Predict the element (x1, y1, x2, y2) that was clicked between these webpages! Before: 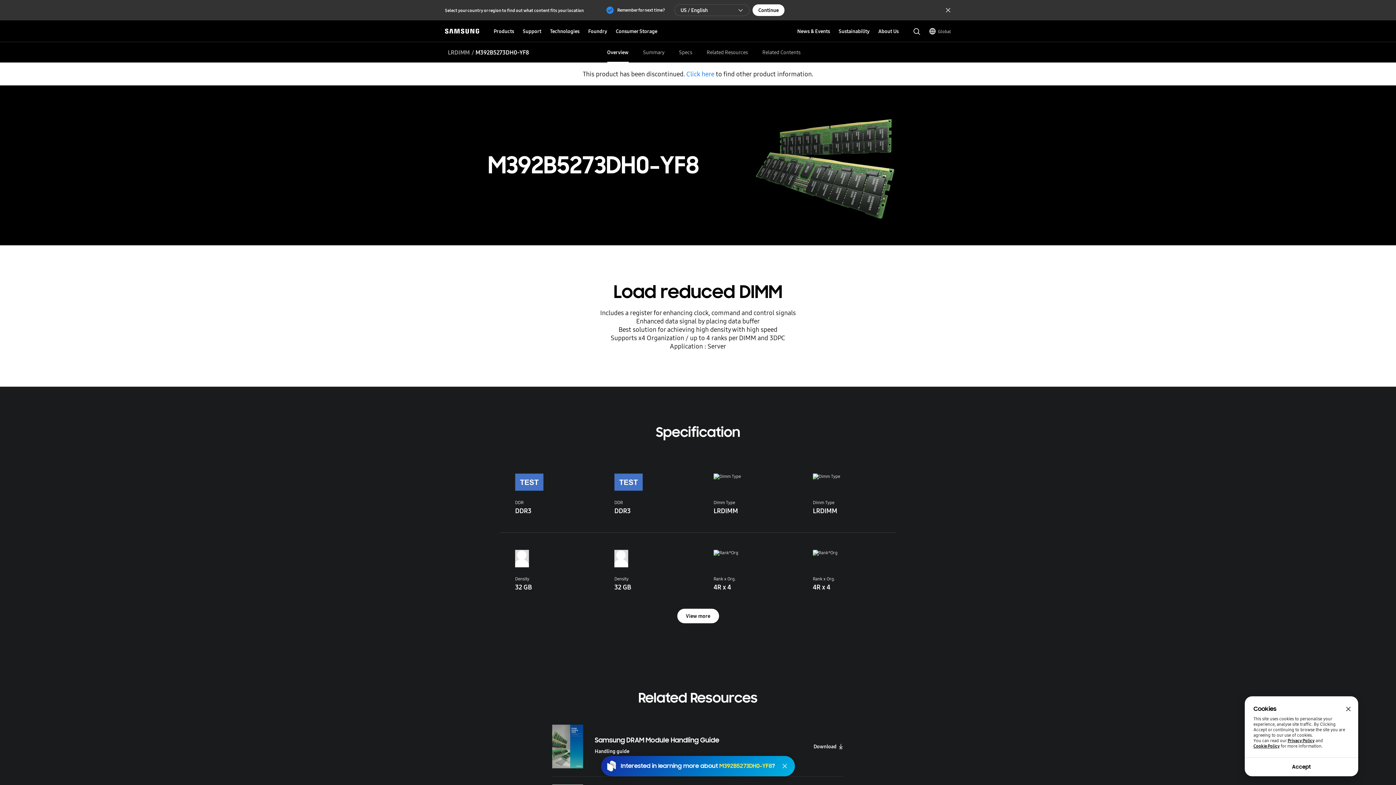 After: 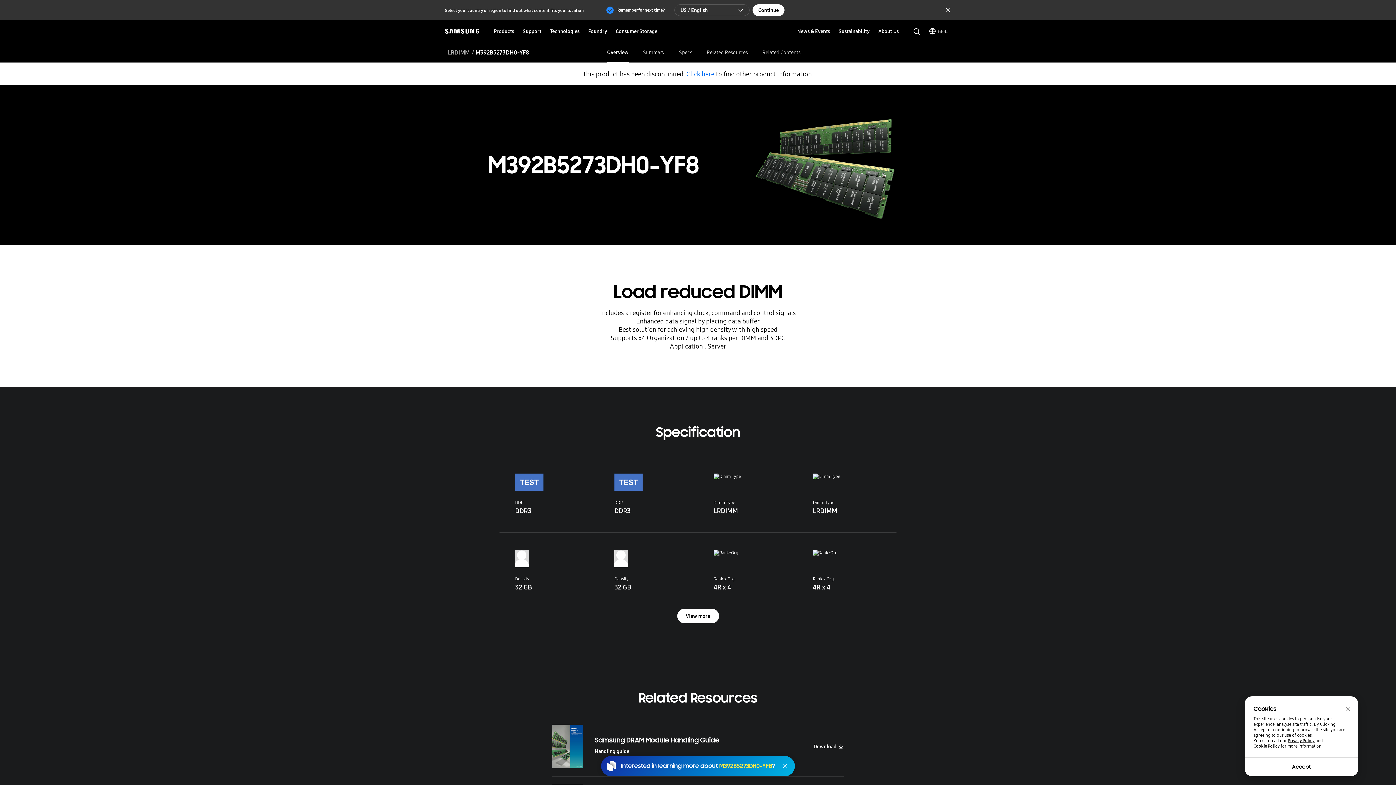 Action: label: Download bbox: (813, 743, 844, 750)